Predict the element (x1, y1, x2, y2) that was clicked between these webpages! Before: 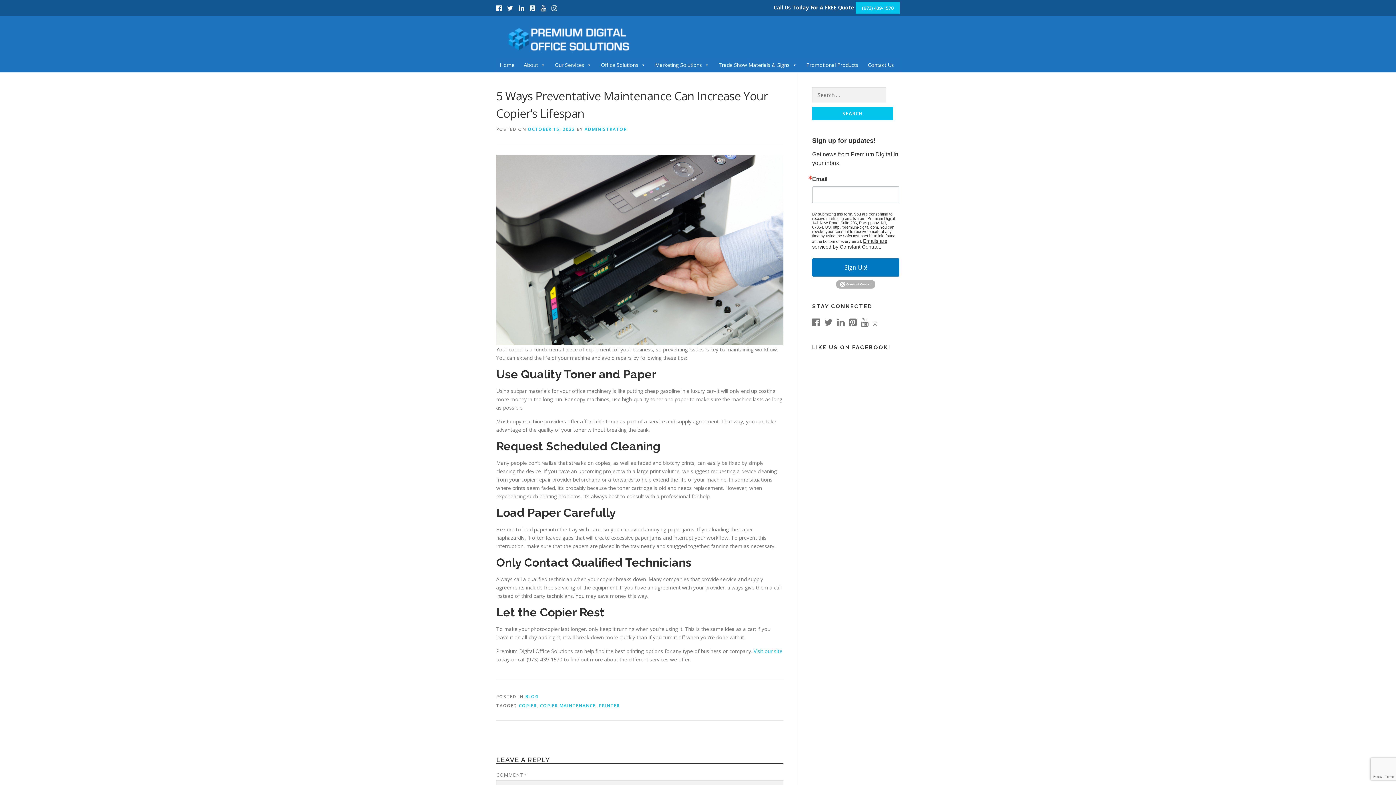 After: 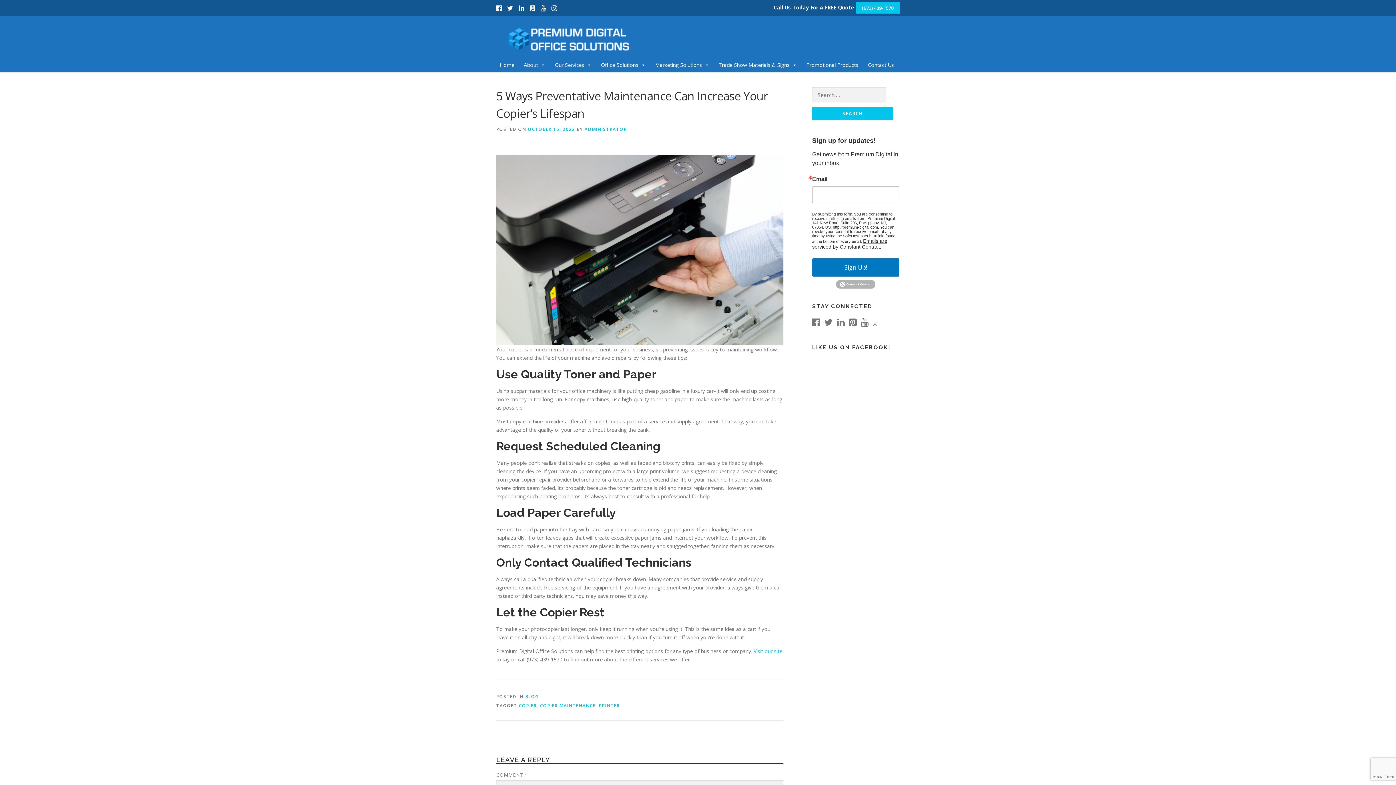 Action: label: Emails are serviced by Constant Contact. bbox: (812, 238, 887, 249)